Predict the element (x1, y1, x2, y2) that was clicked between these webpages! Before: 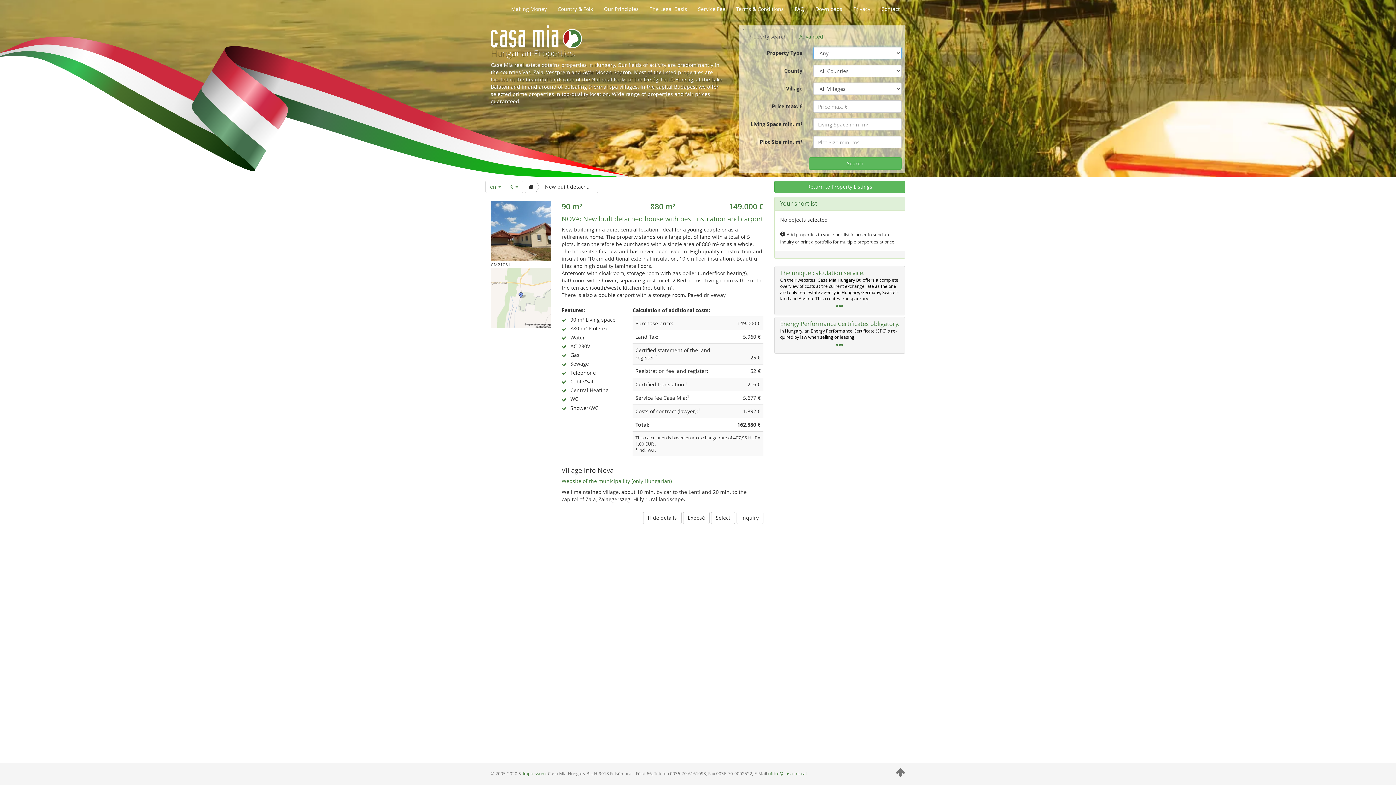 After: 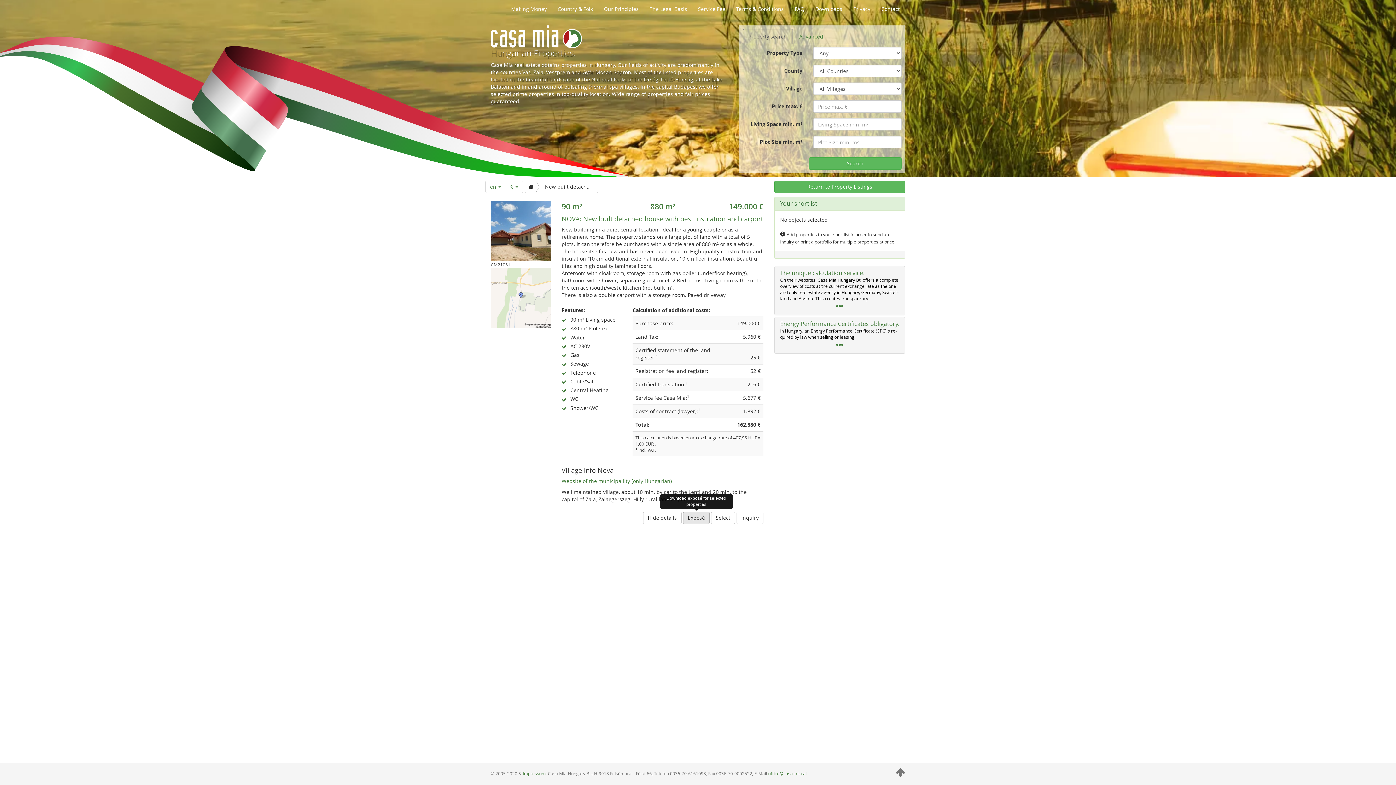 Action: label: Exposé bbox: (683, 512, 709, 524)